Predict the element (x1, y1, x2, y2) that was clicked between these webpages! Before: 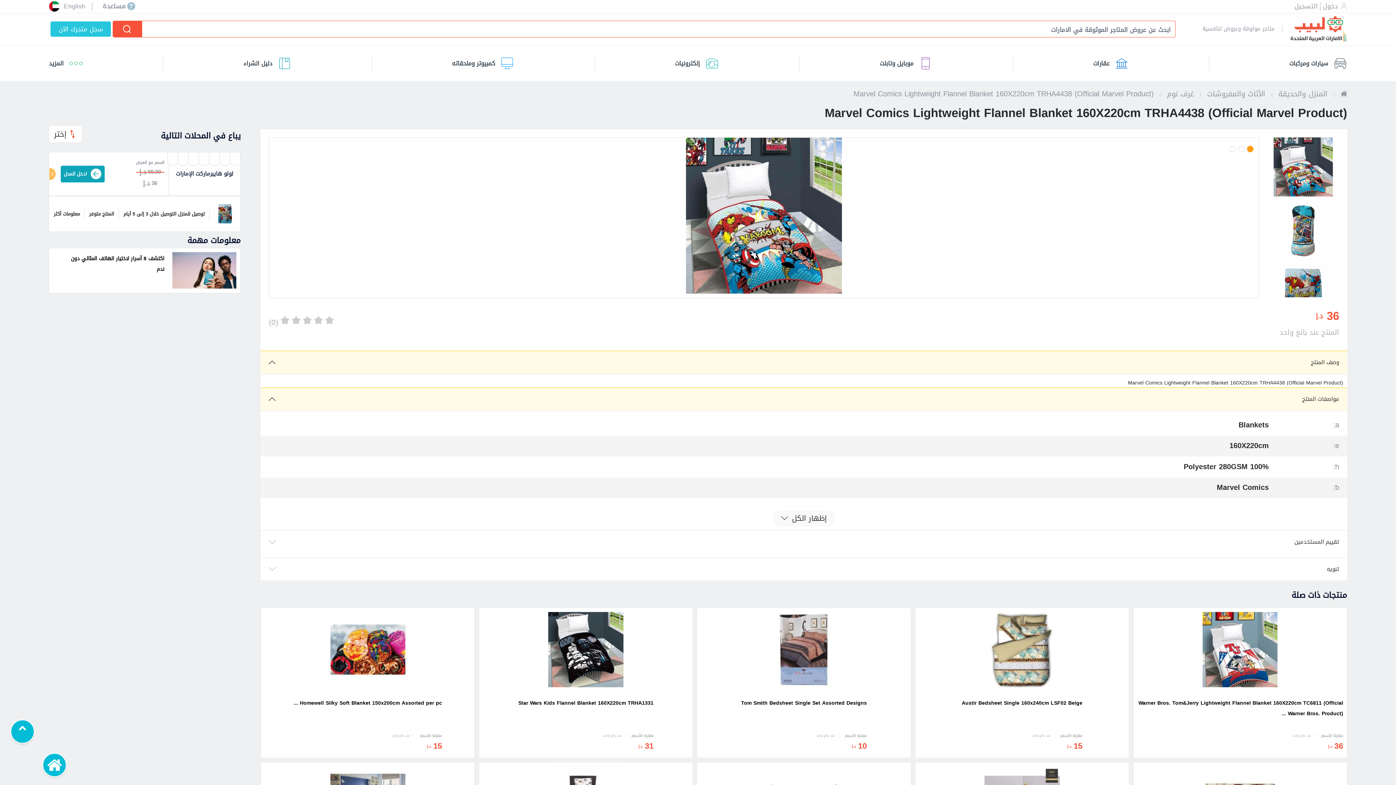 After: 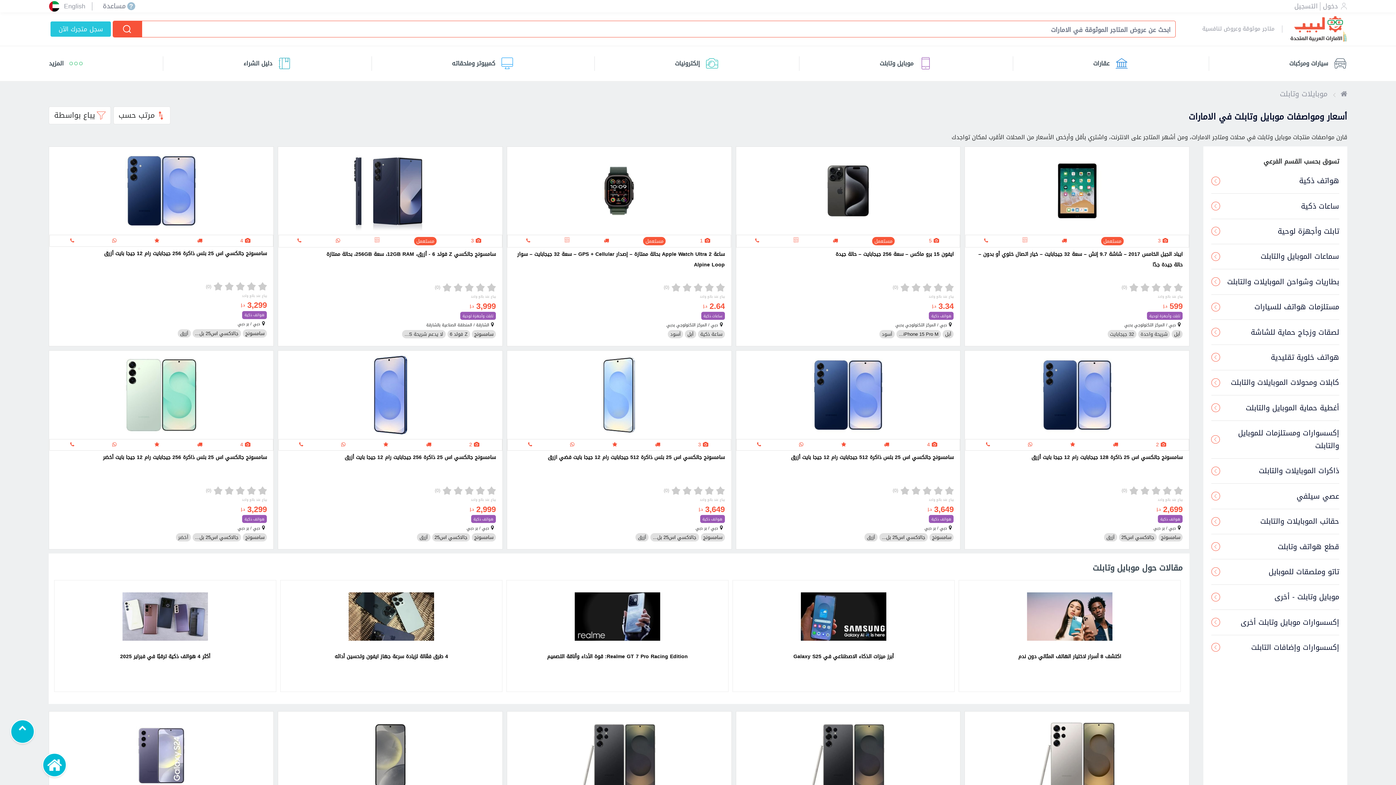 Action: label: موبايل وتابلت bbox: (879, 52, 932, 74)